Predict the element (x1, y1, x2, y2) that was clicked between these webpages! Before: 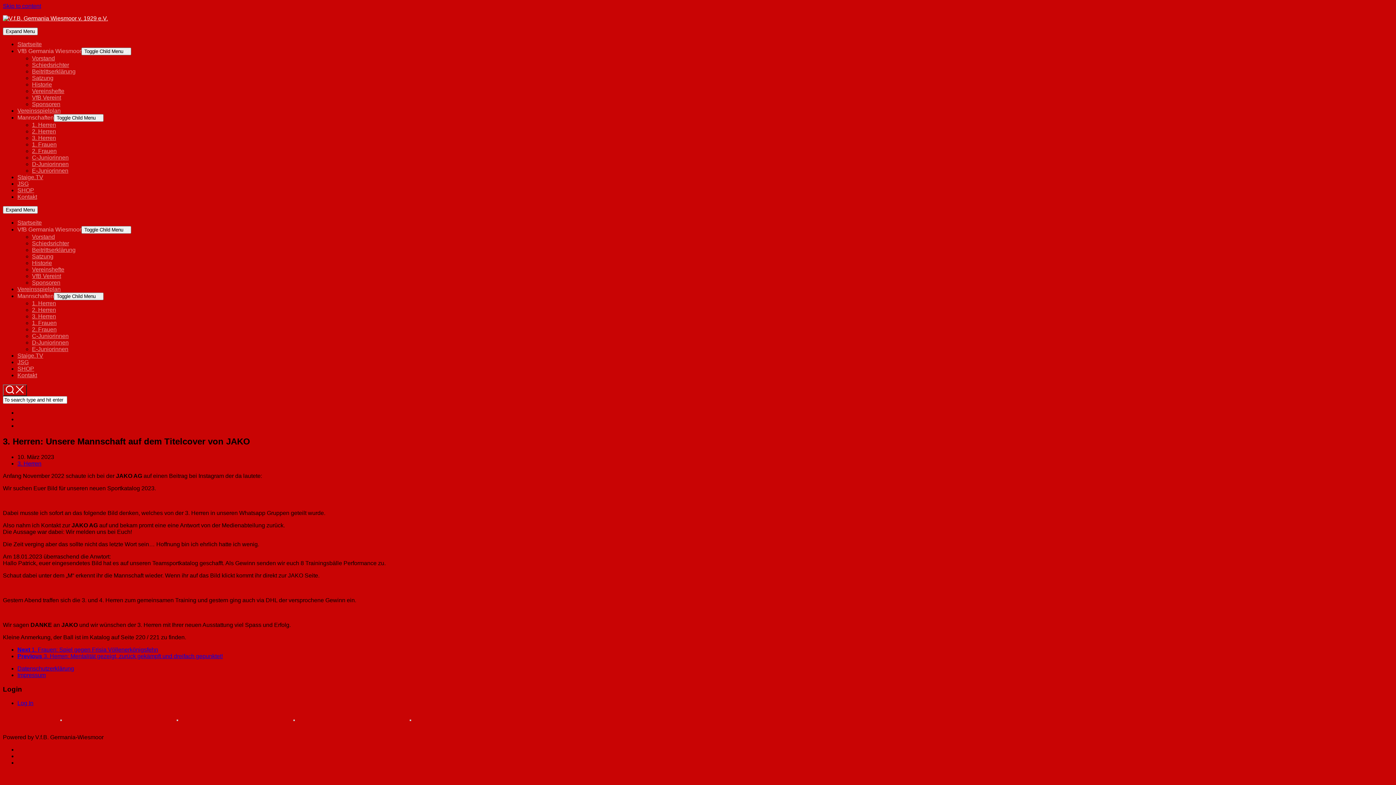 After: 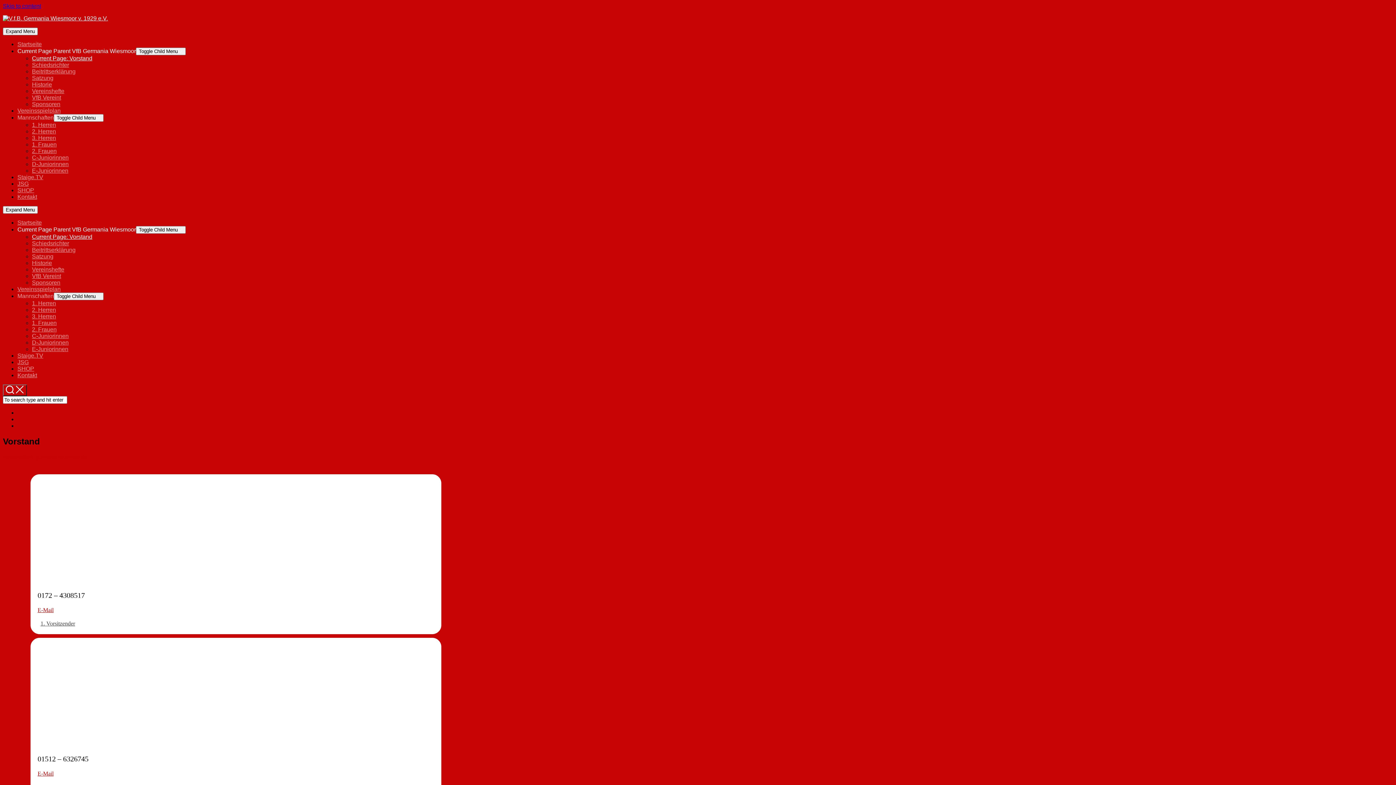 Action: bbox: (32, 55, 54, 61) label: Vorstand